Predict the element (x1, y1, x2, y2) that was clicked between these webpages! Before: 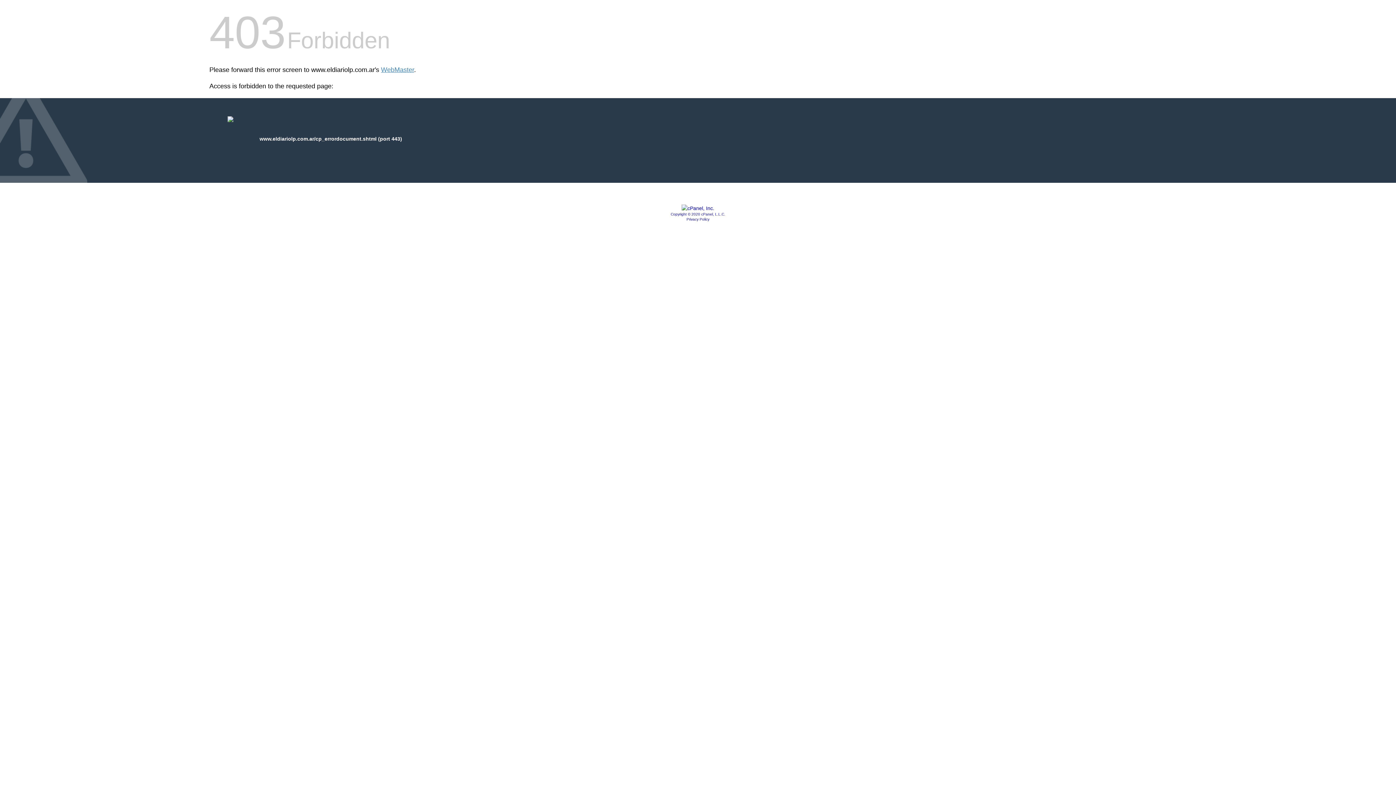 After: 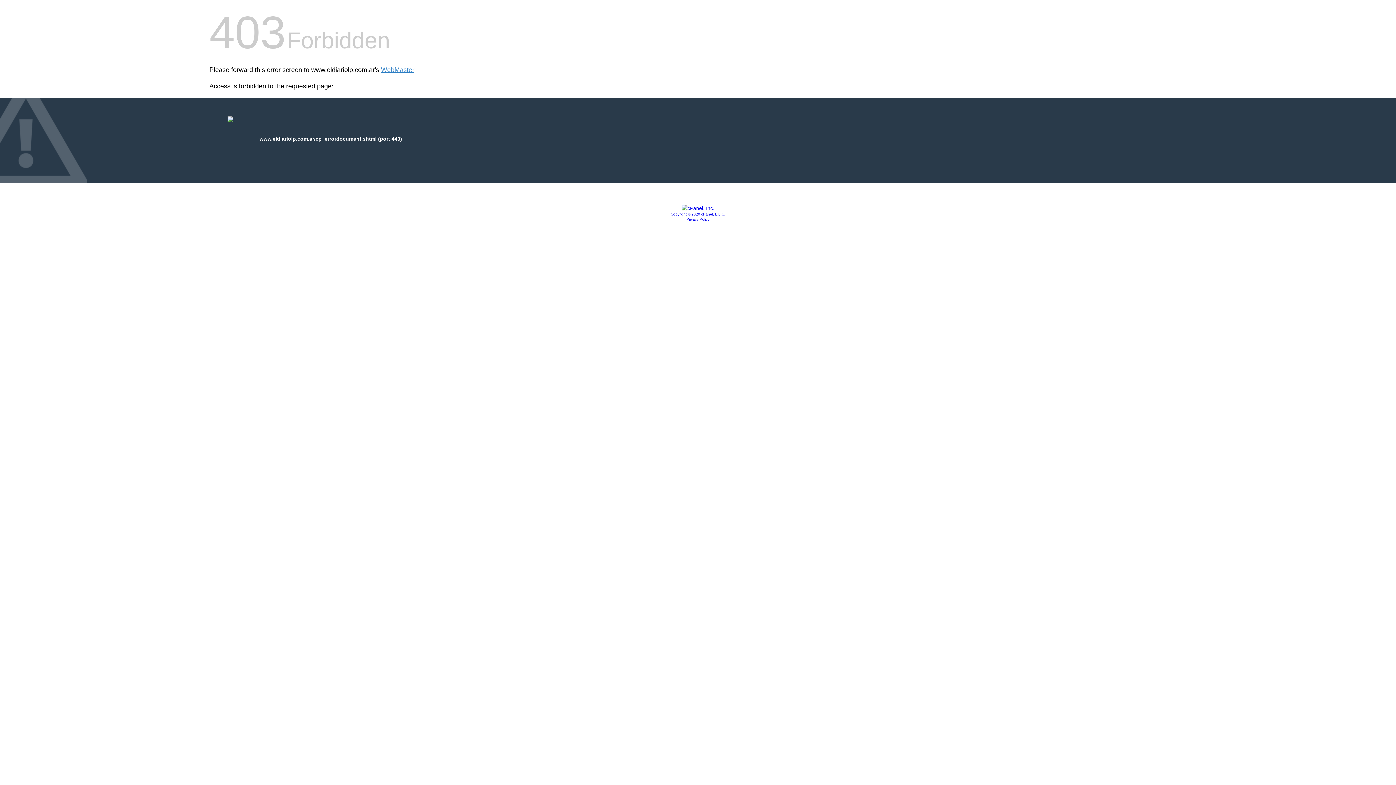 Action: bbox: (681, 205, 714, 211)